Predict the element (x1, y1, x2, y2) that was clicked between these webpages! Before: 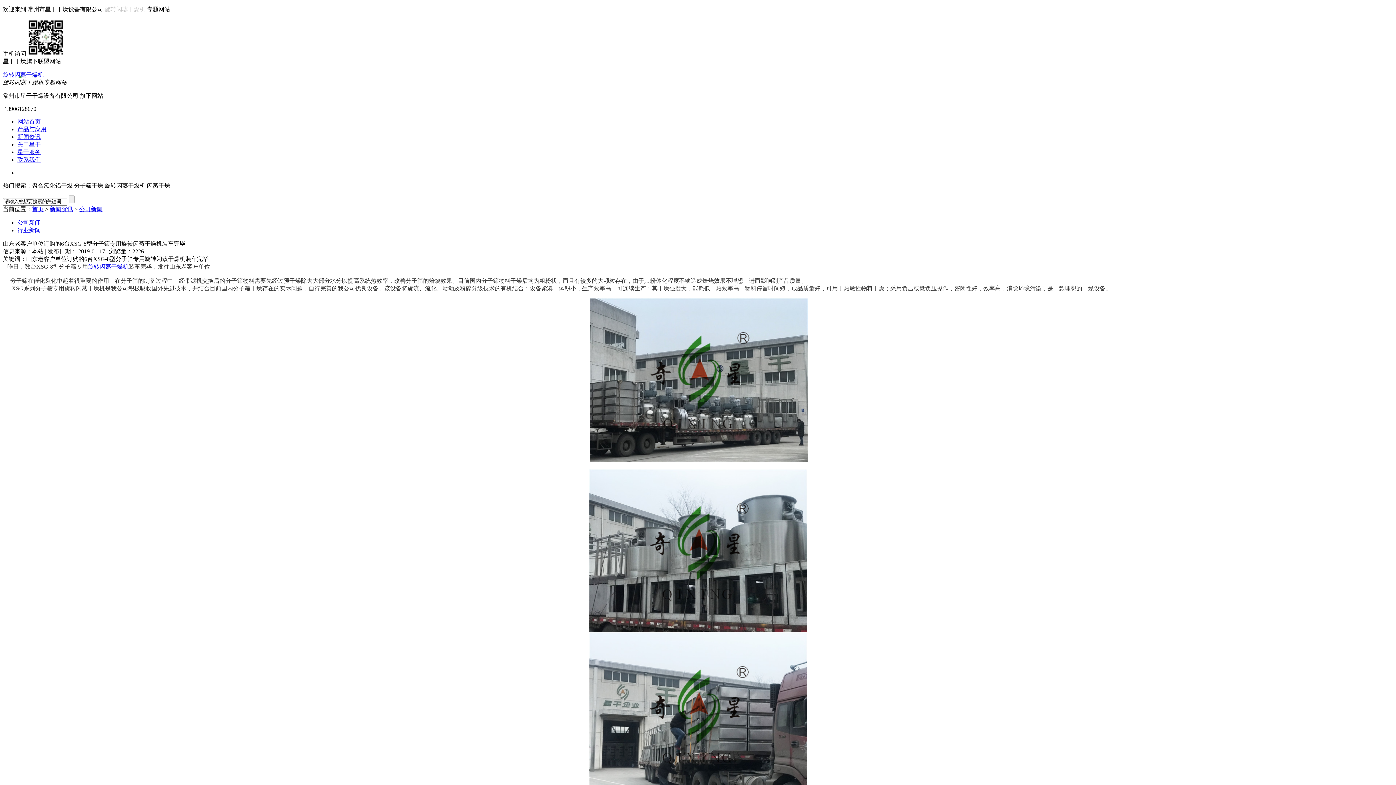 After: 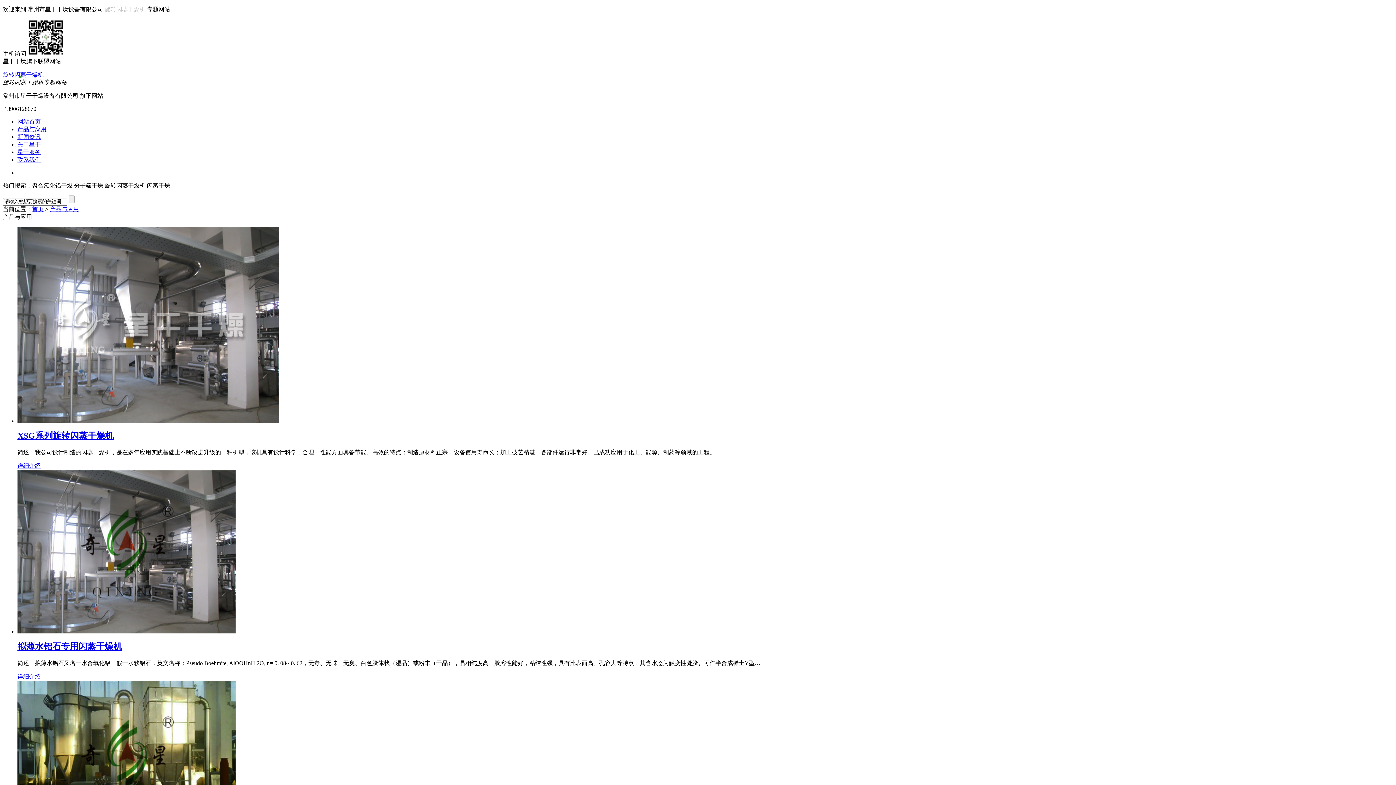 Action: label: 产品与应用 bbox: (17, 126, 46, 132)